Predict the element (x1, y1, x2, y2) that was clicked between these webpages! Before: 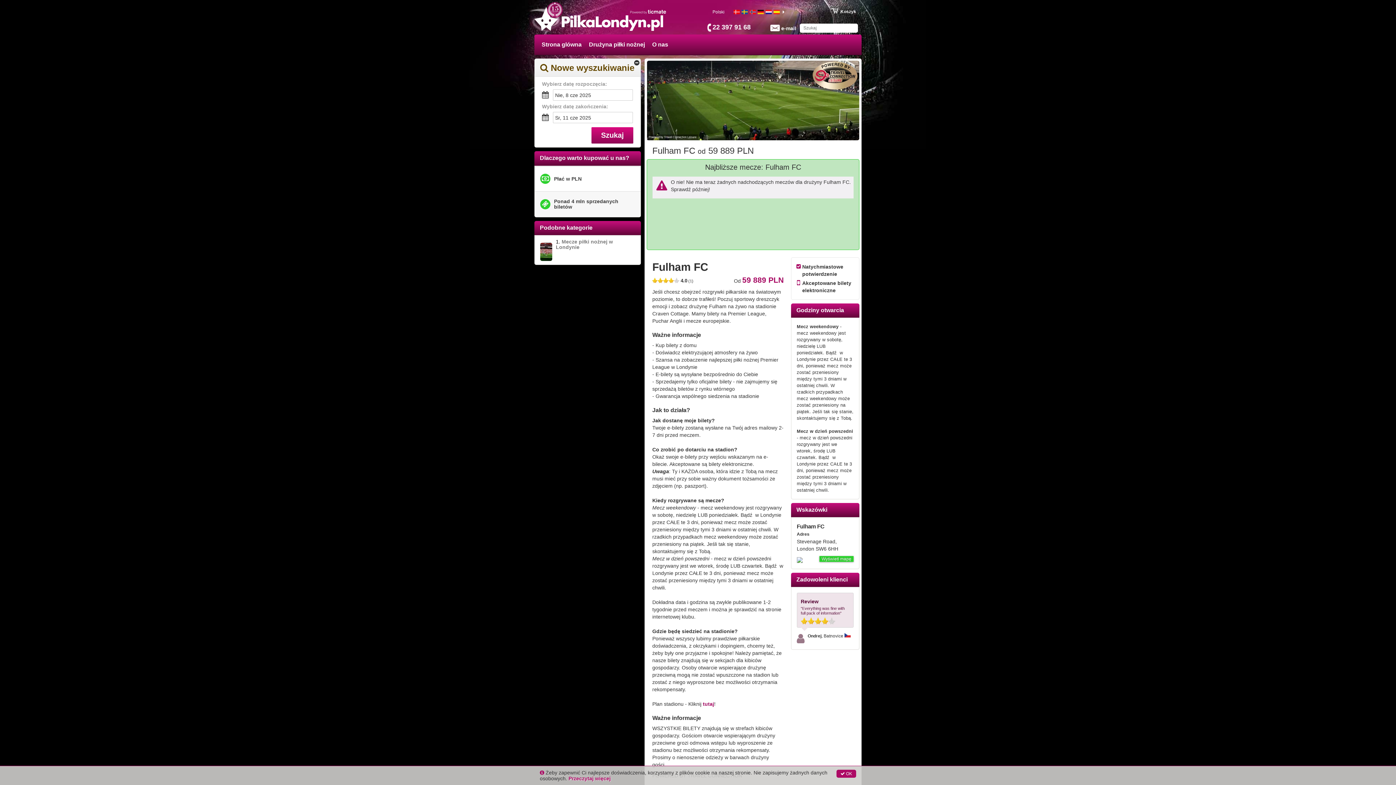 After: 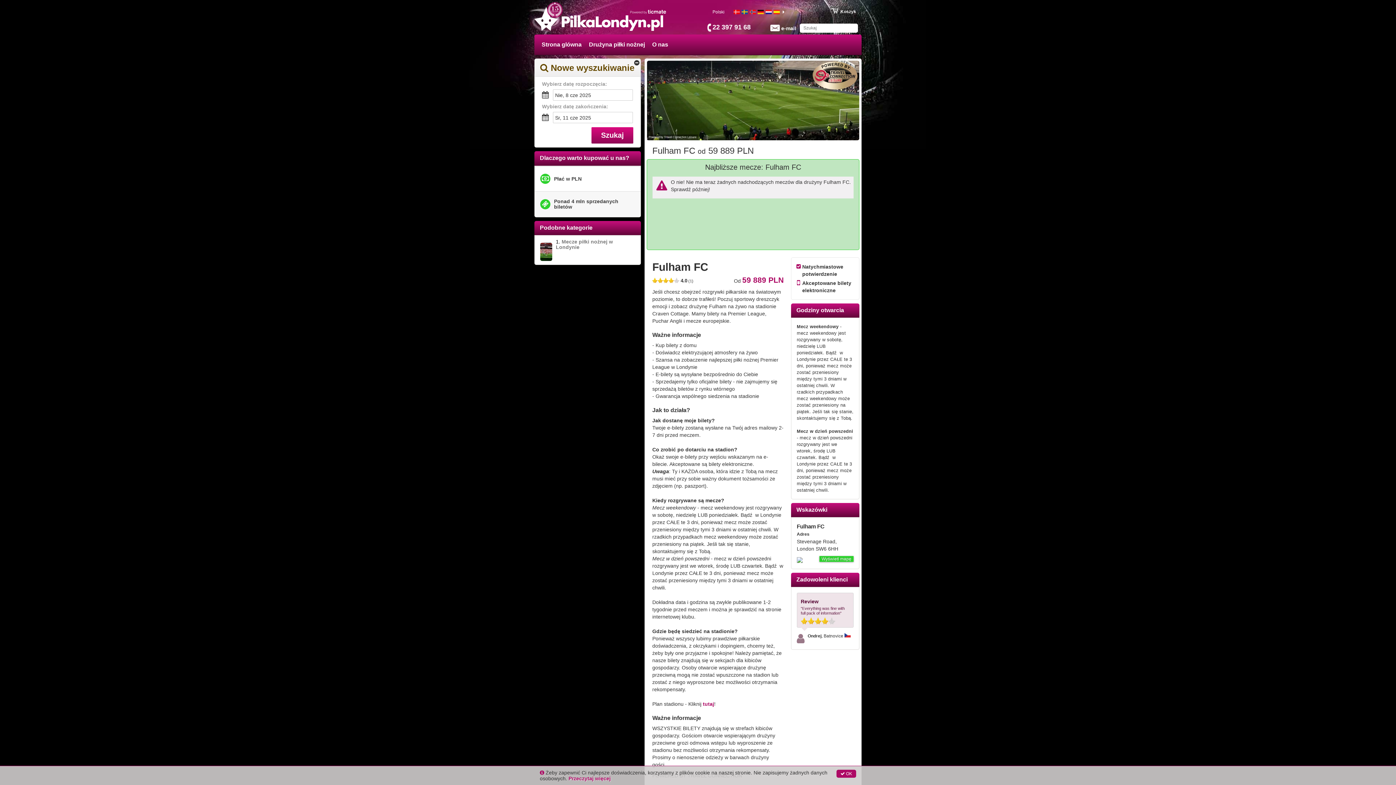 Action: bbox: (819, 556, 853, 562) label: Wyświetl mapę